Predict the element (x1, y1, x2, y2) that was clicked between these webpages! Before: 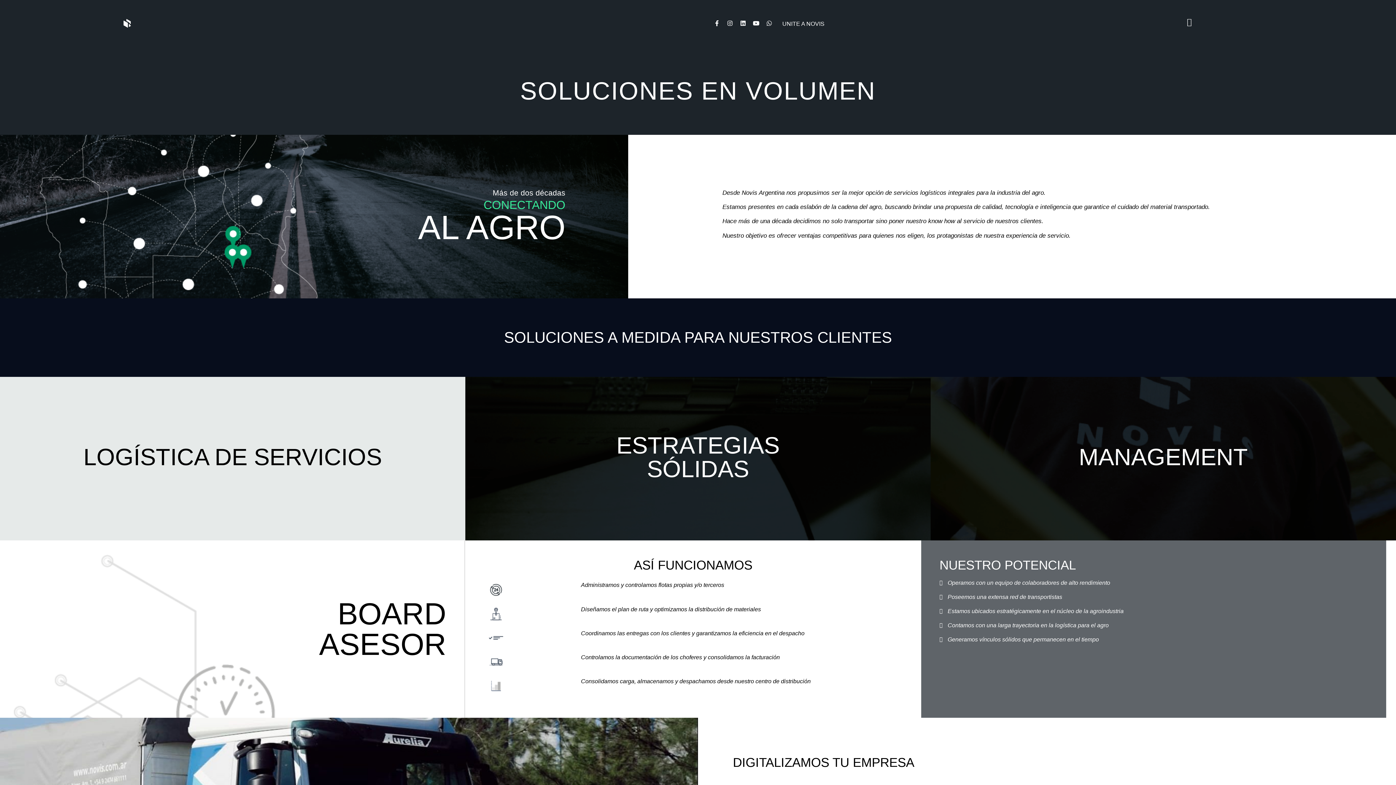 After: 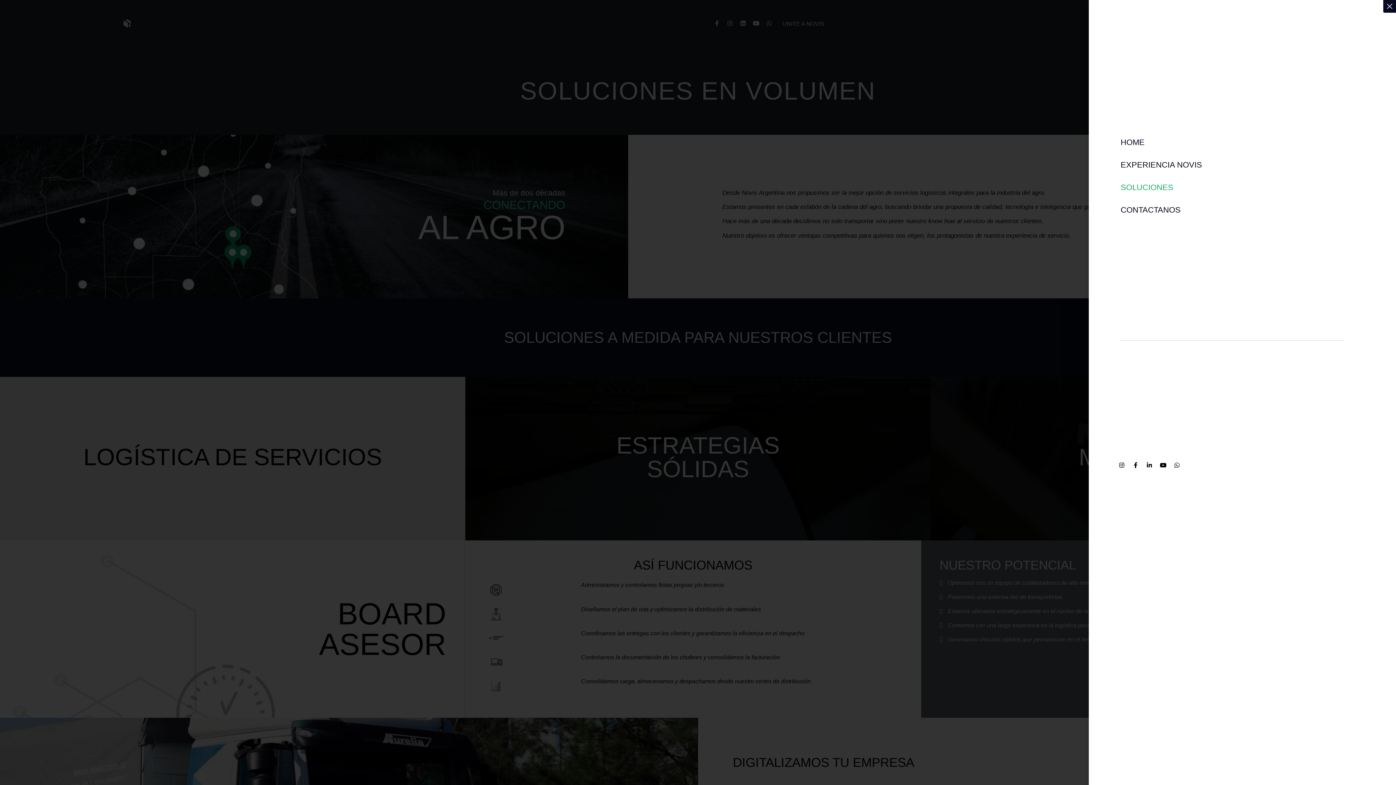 Action: bbox: (1185, 18, 1193, 26)